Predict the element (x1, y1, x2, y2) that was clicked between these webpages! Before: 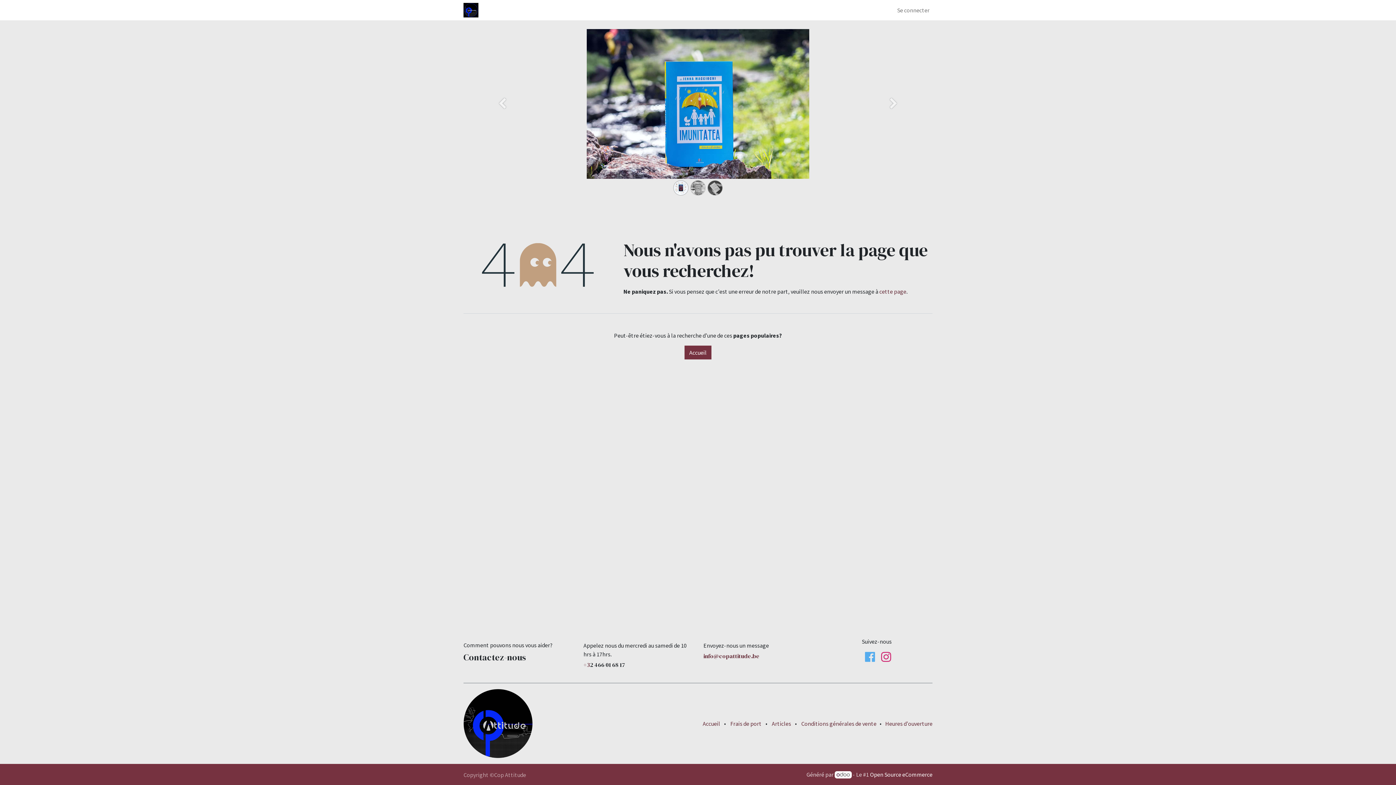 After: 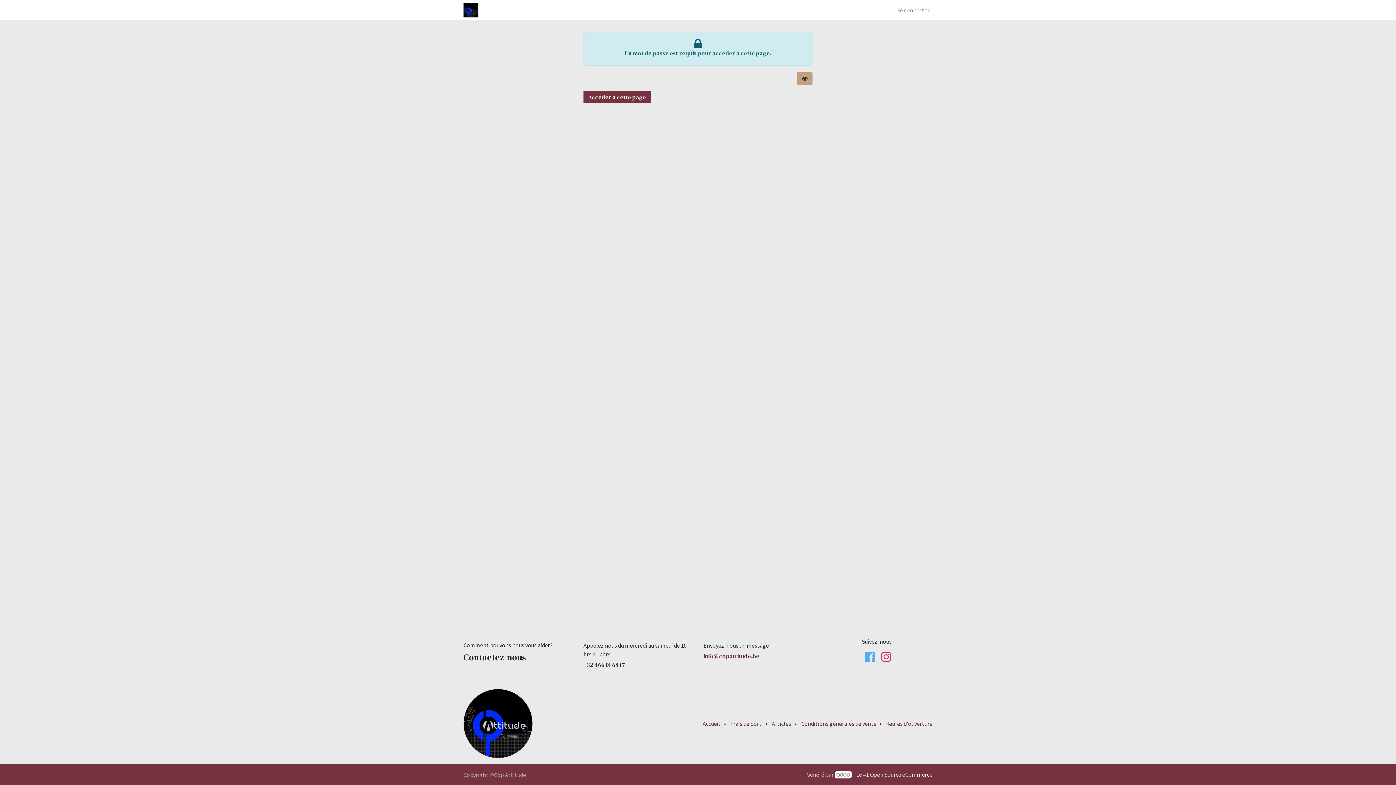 Action: bbox: (463, 719, 532, 726)